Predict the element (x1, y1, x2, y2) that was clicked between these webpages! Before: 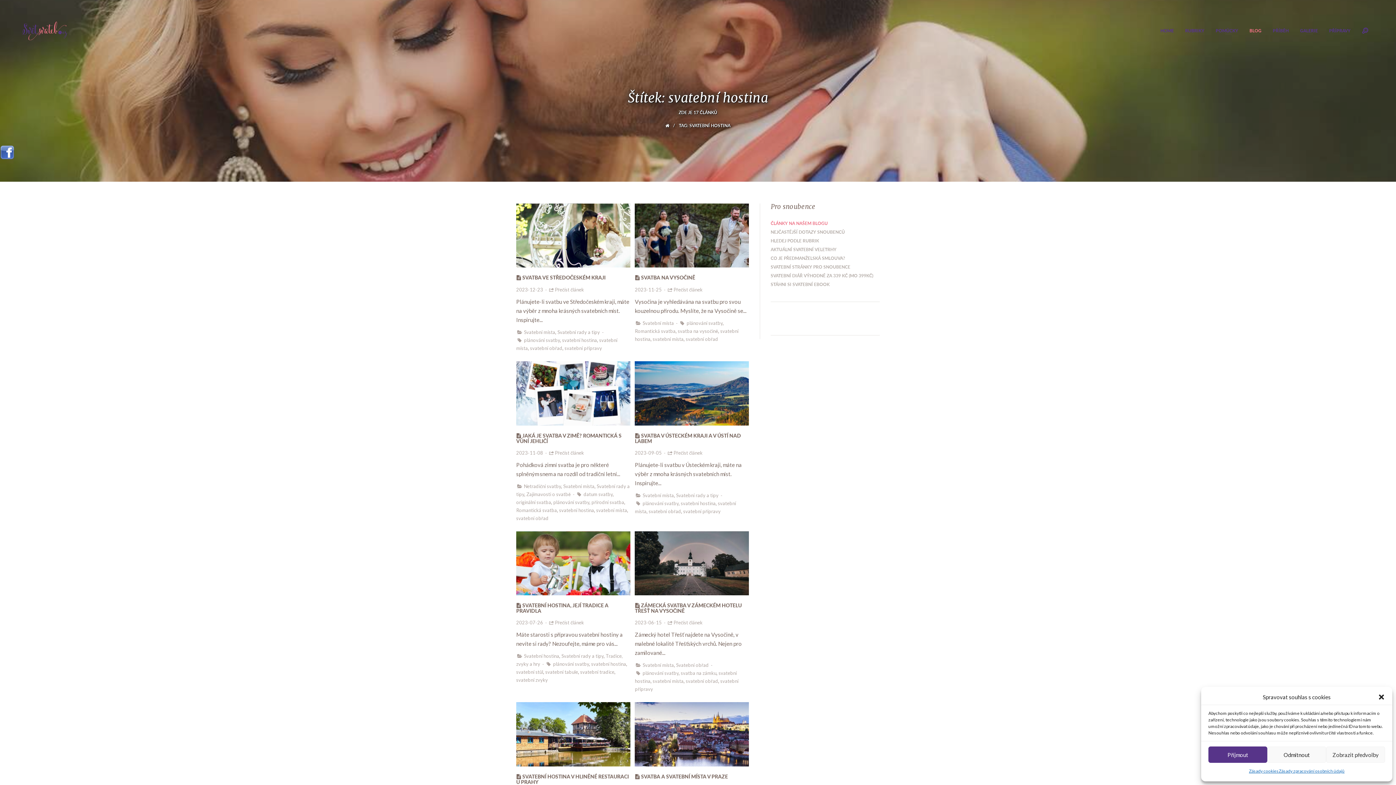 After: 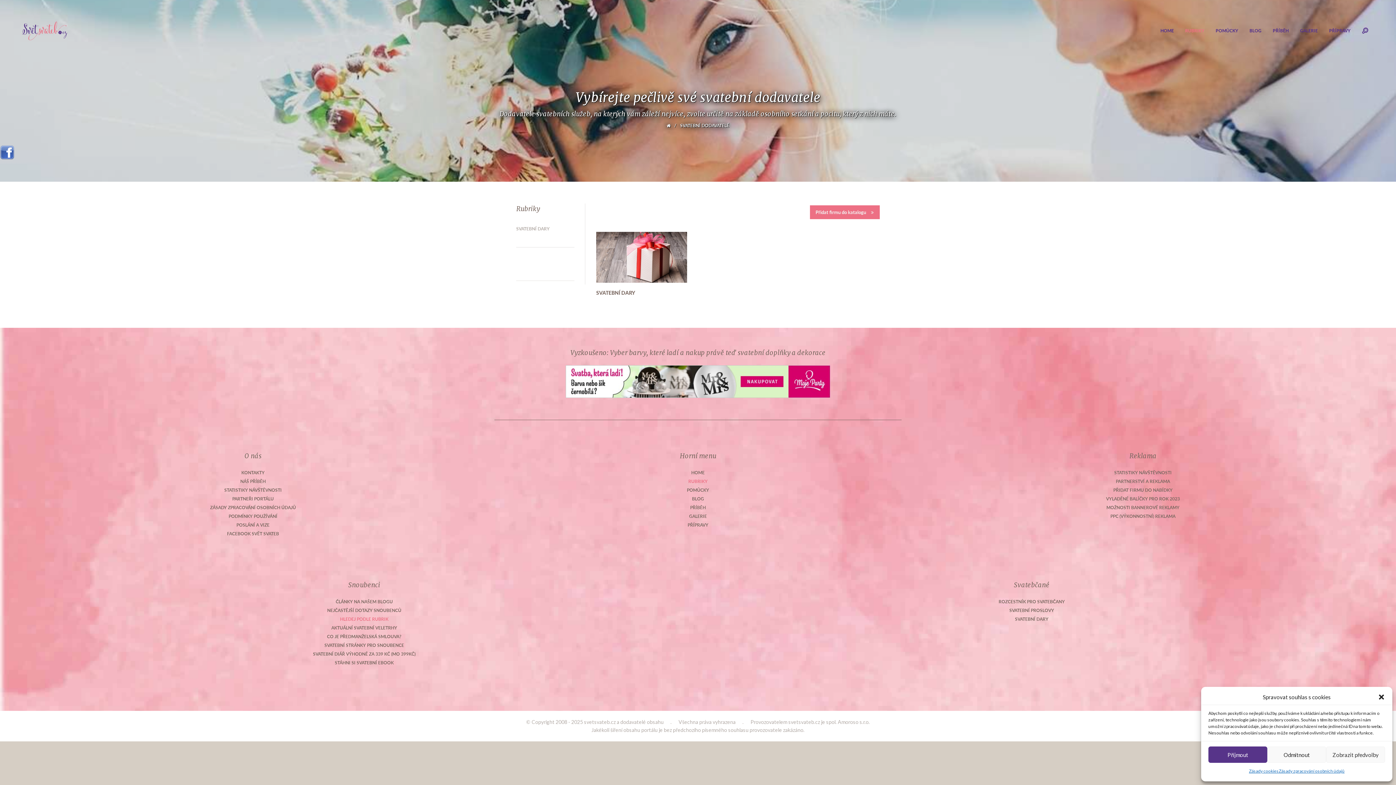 Action: bbox: (1180, 21, 1210, 39) label: RUBRIKY